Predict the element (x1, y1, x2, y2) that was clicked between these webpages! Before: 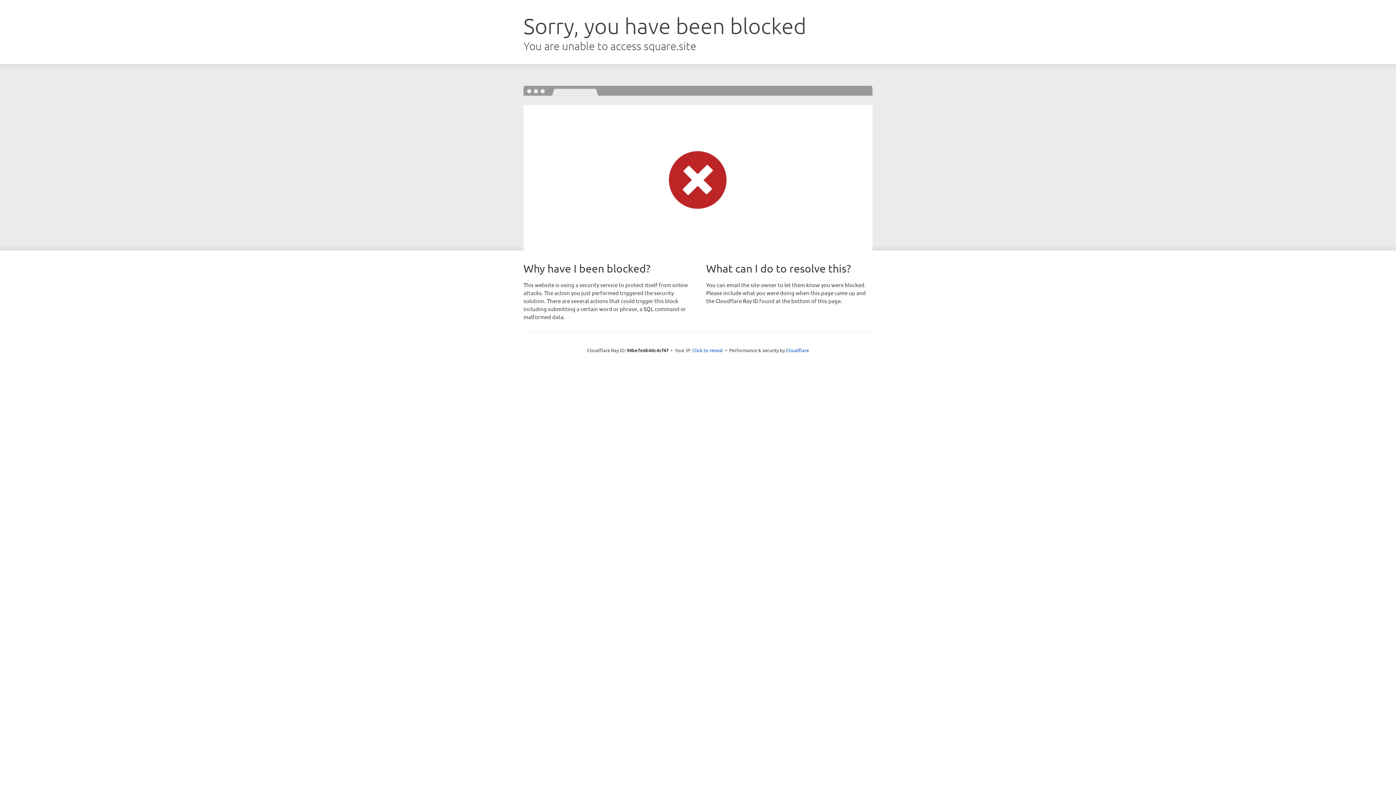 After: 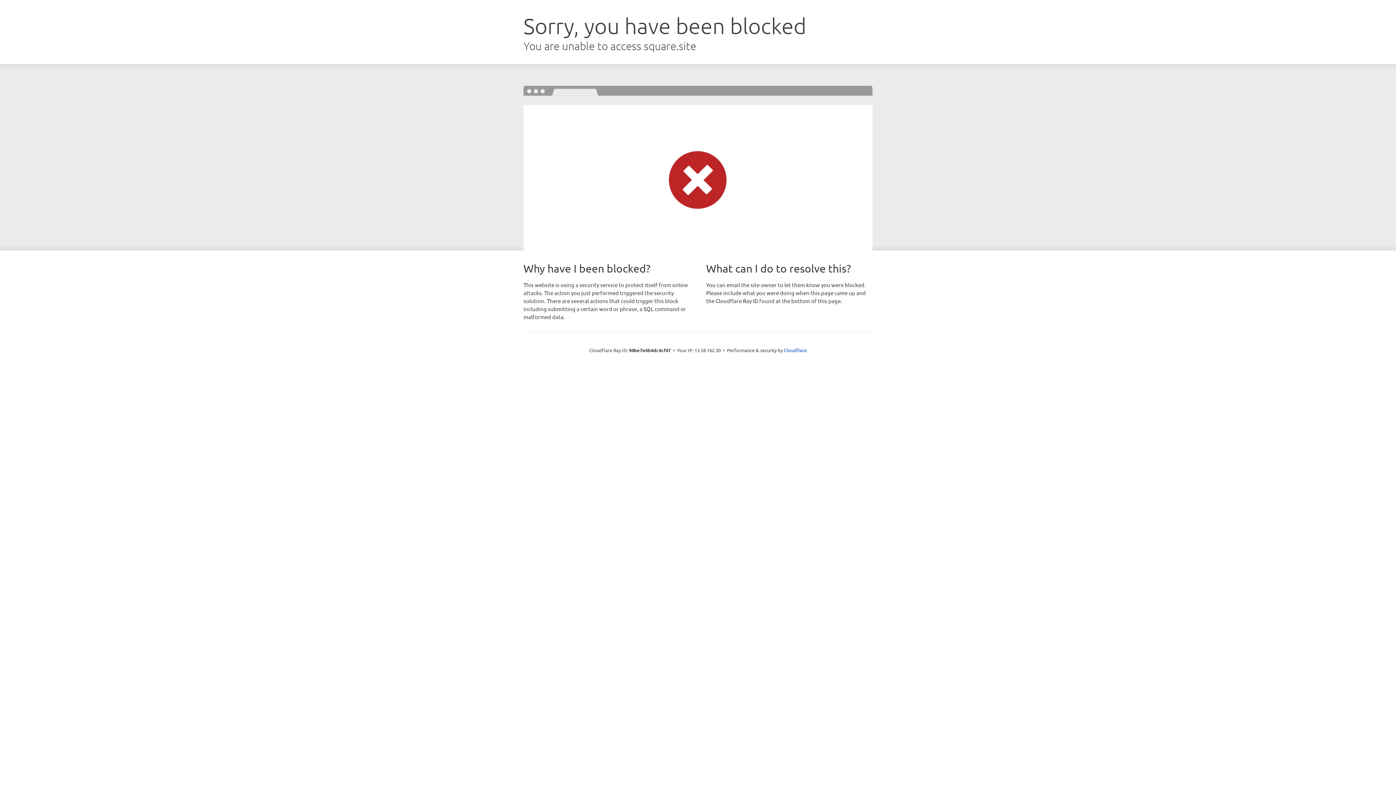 Action: label: Click to reveal bbox: (692, 346, 723, 353)